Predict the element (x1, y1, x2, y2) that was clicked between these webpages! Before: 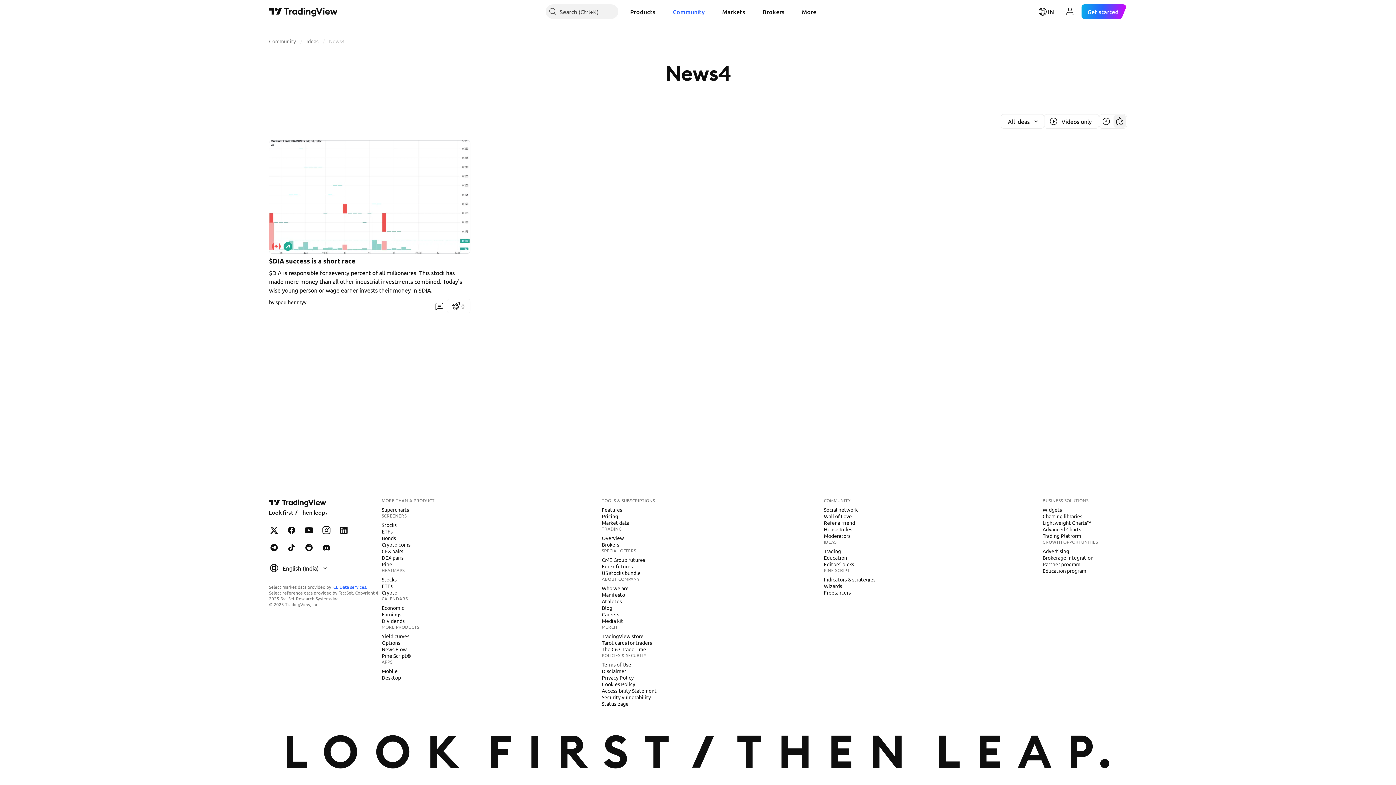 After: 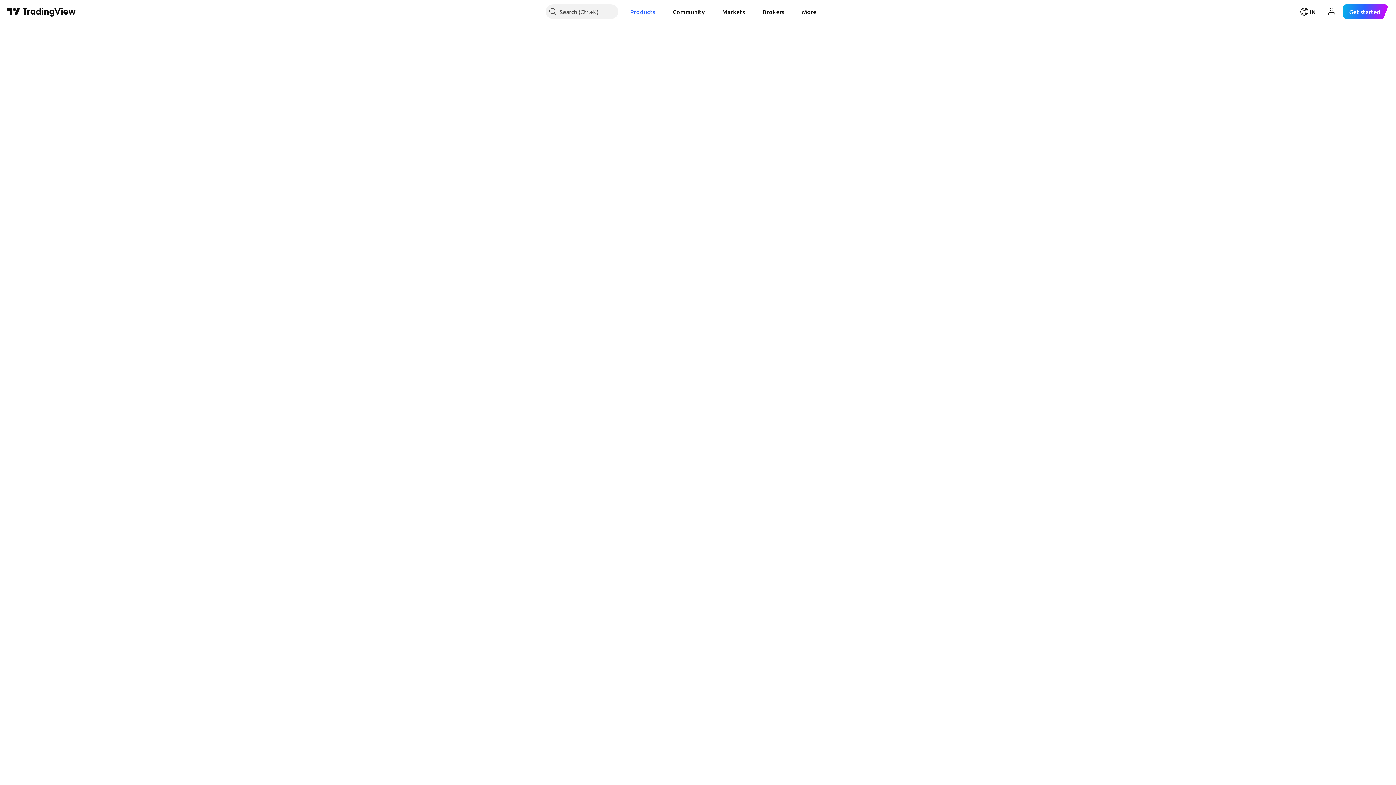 Action: label: Stocks bbox: (378, 521, 399, 528)